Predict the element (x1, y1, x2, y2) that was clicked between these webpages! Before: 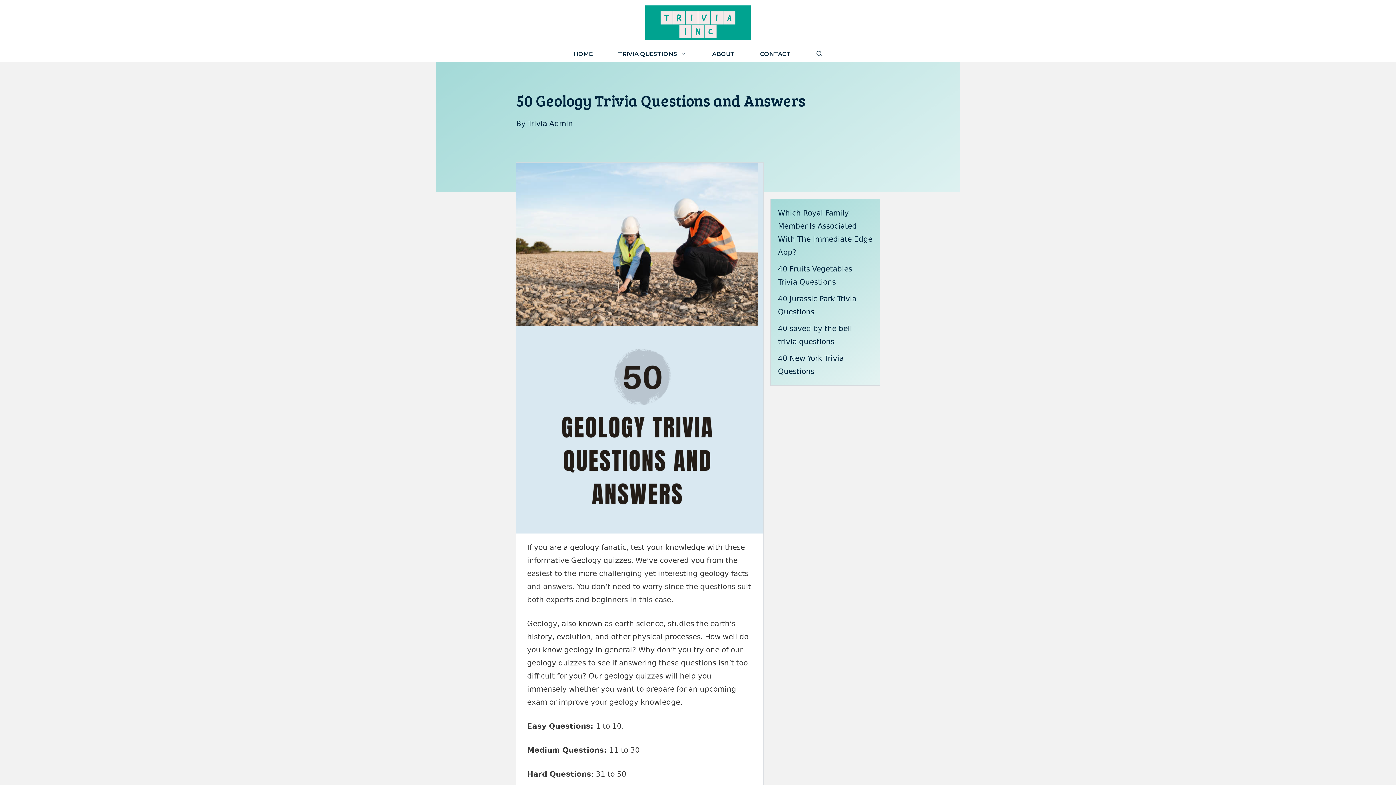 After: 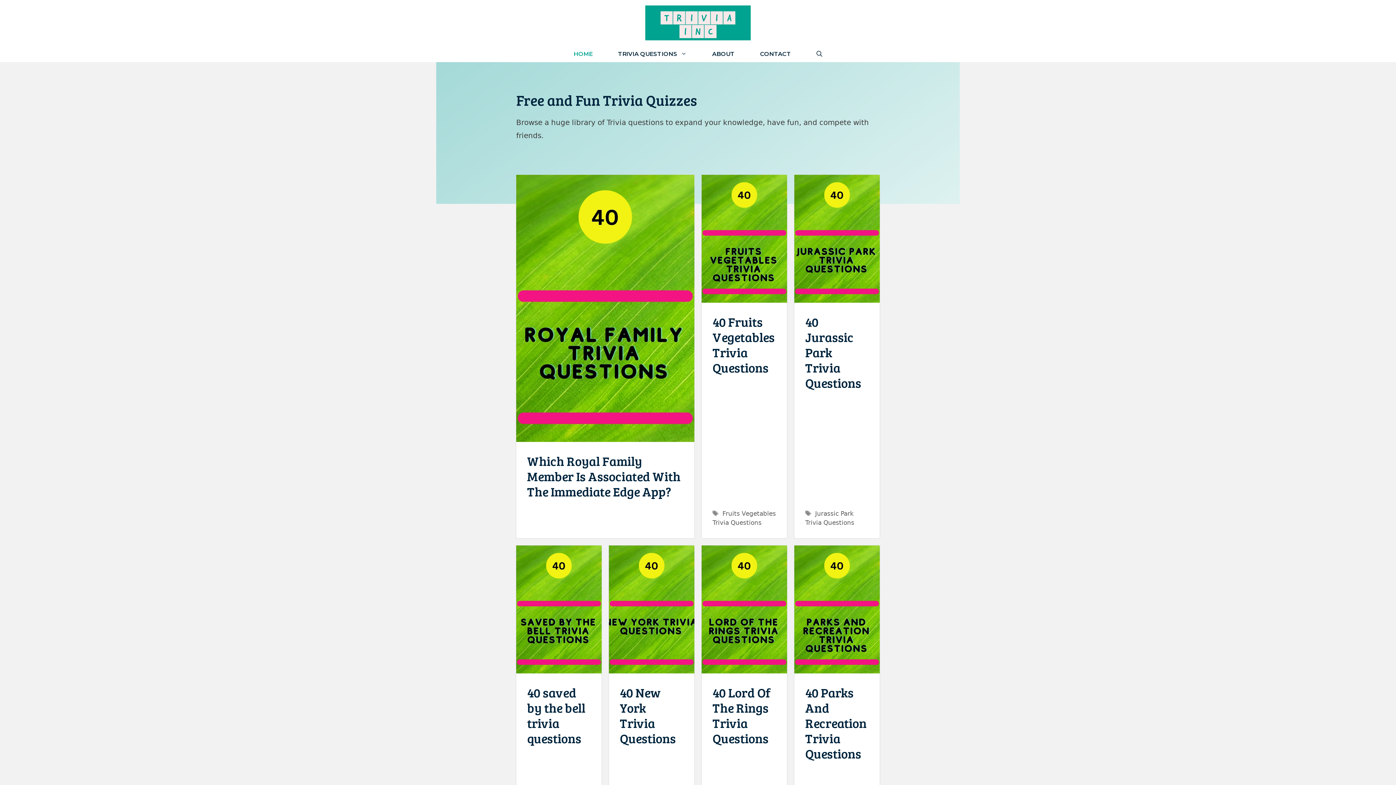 Action: label: HOME bbox: (561, 45, 605, 62)